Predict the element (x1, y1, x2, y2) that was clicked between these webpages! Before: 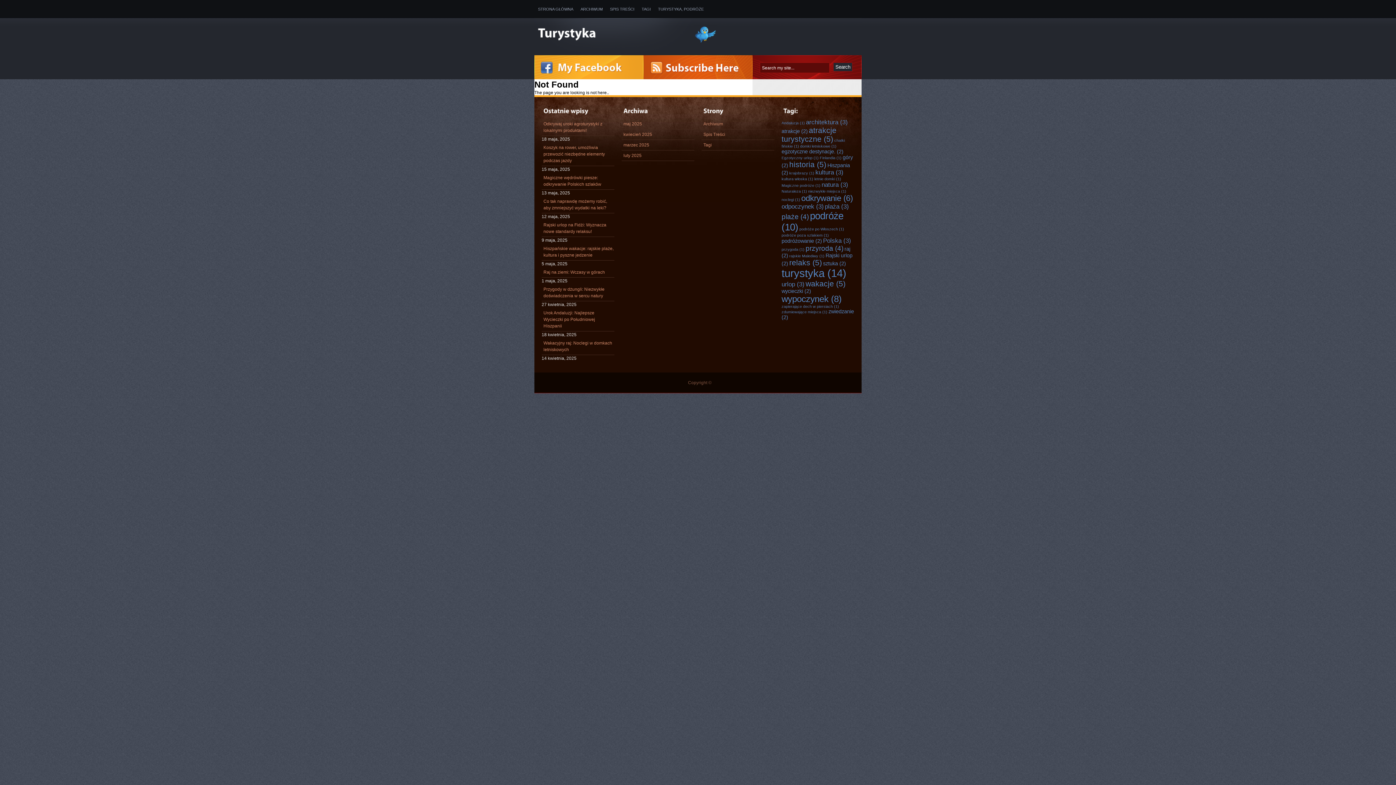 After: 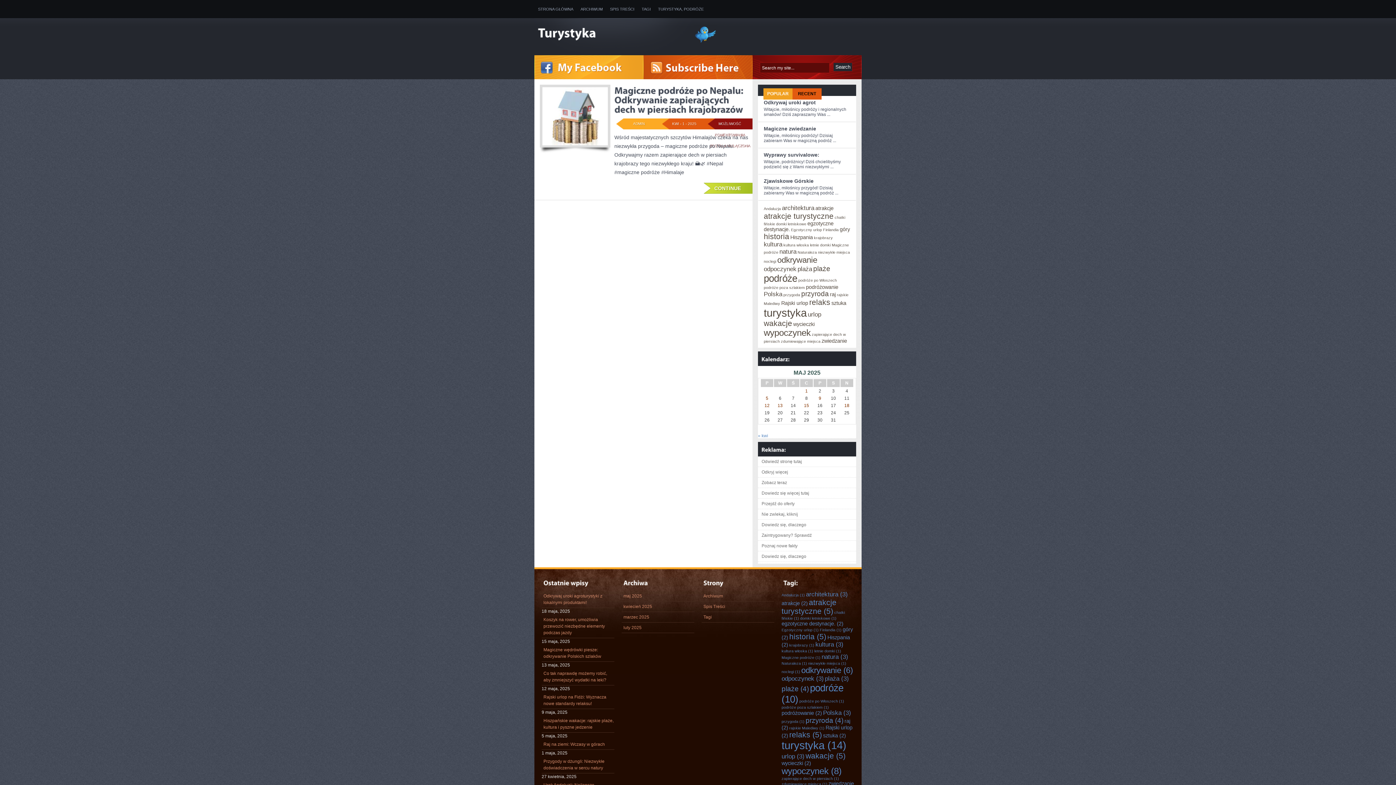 Action: label: przygoda (1 element) bbox: (781, 247, 804, 251)